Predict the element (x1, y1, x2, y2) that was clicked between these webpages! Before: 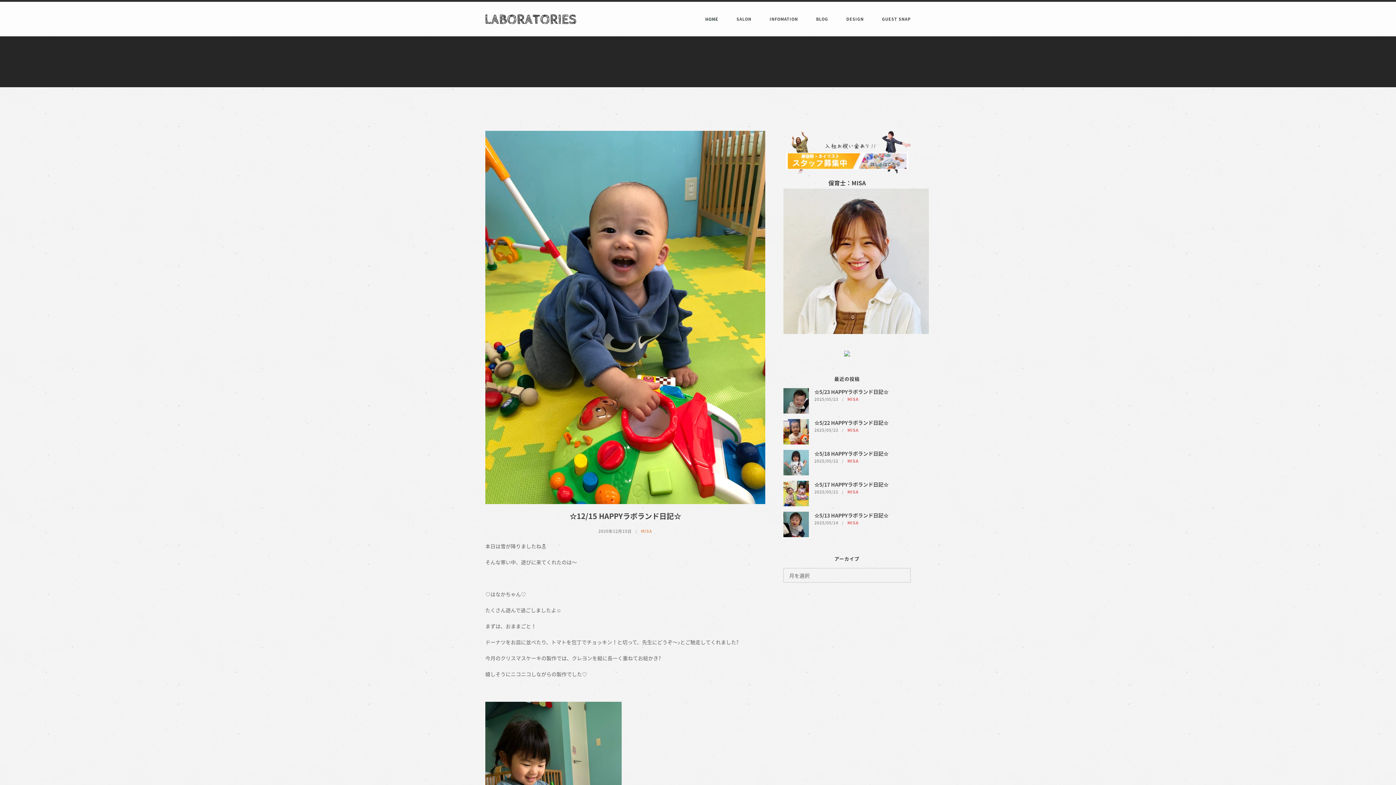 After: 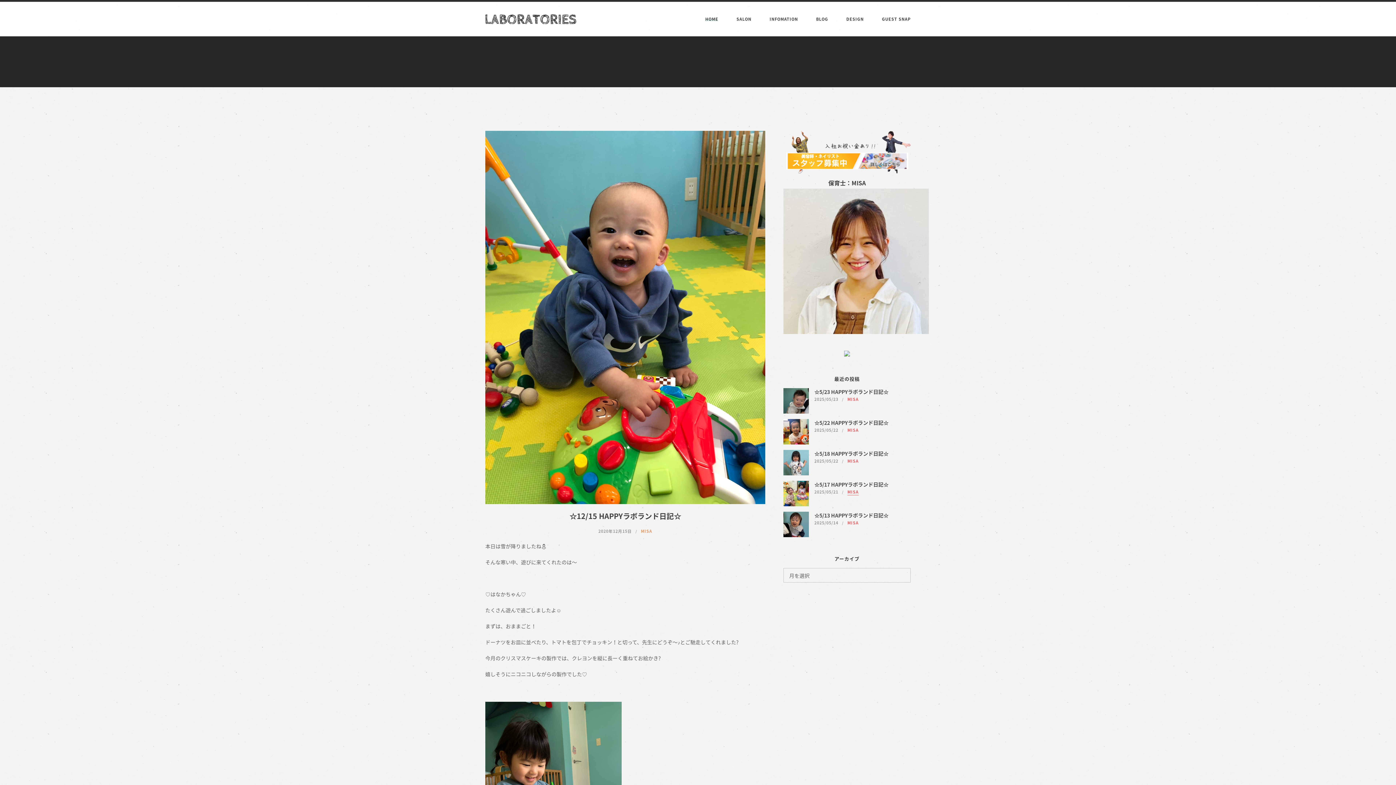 Action: bbox: (847, 489, 858, 495) label: MISA